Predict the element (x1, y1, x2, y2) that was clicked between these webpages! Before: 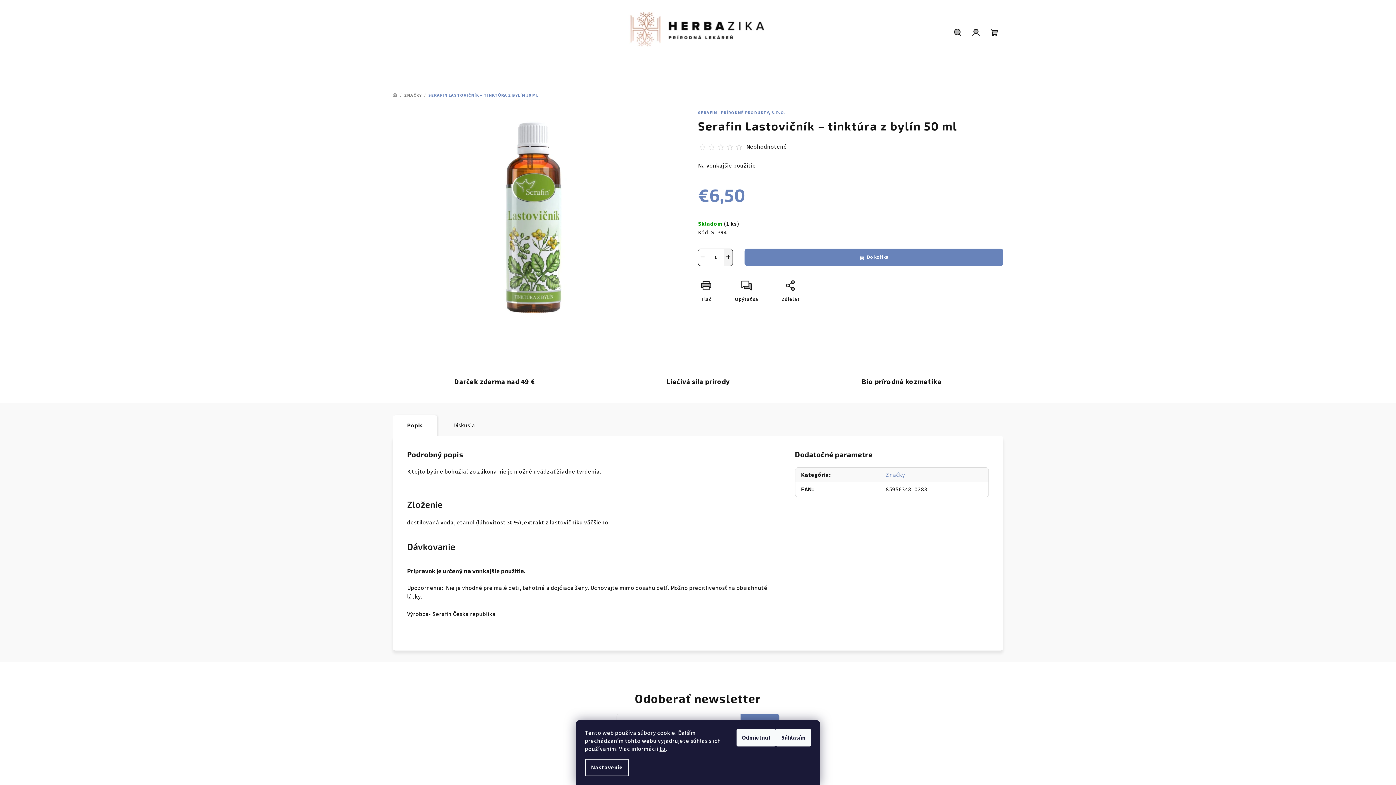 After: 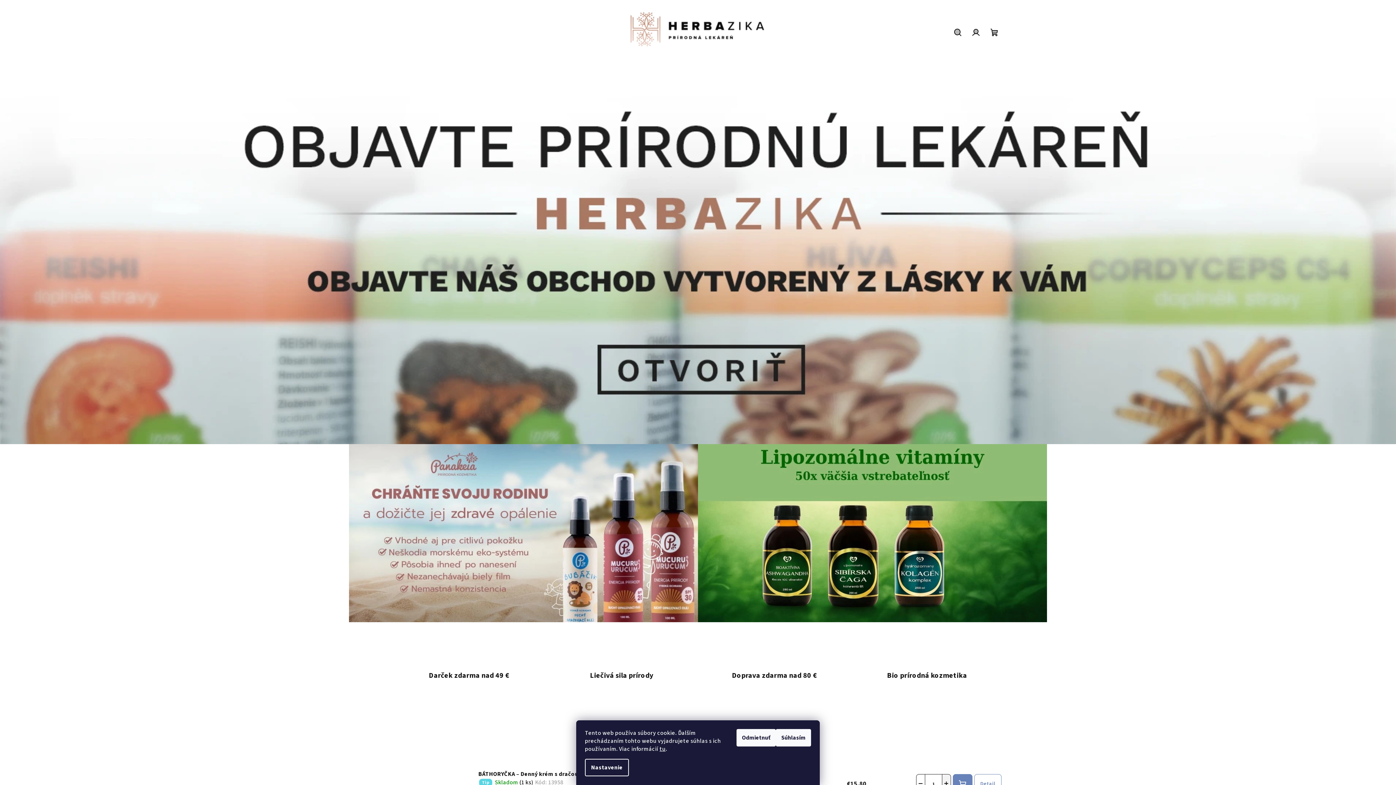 Action: bbox: (619, 28, 776, 35)